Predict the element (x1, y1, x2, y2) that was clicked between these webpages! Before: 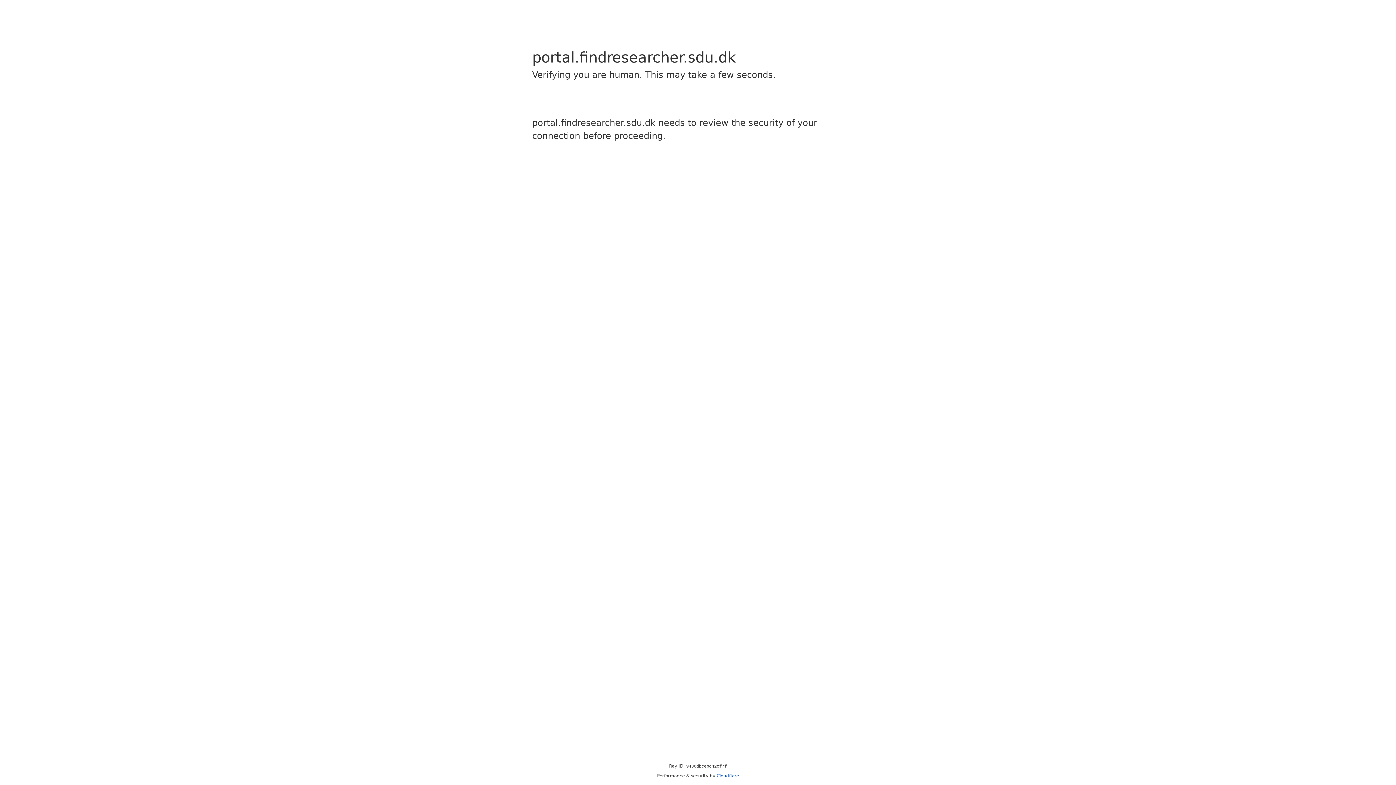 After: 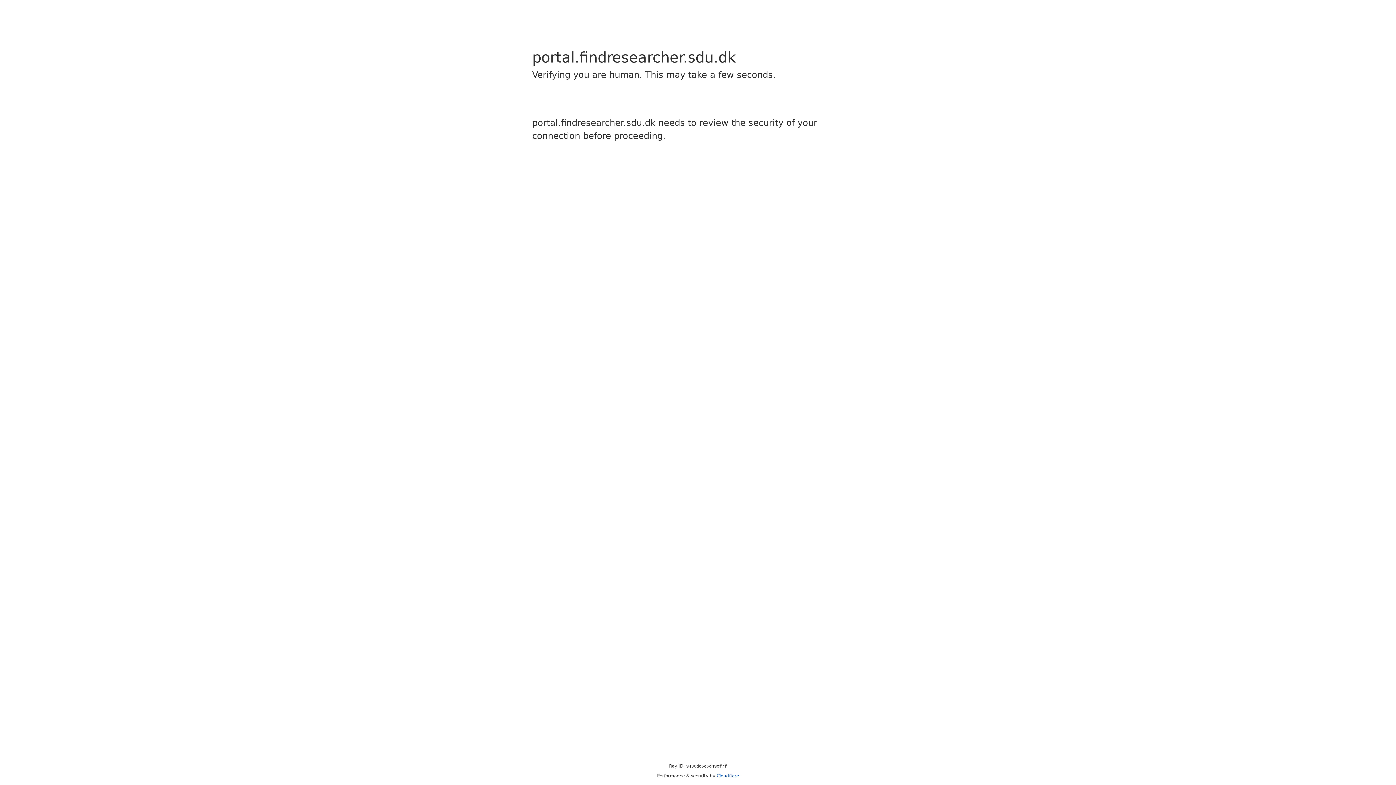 Action: bbox: (716, 773, 739, 778) label: Cloudflare